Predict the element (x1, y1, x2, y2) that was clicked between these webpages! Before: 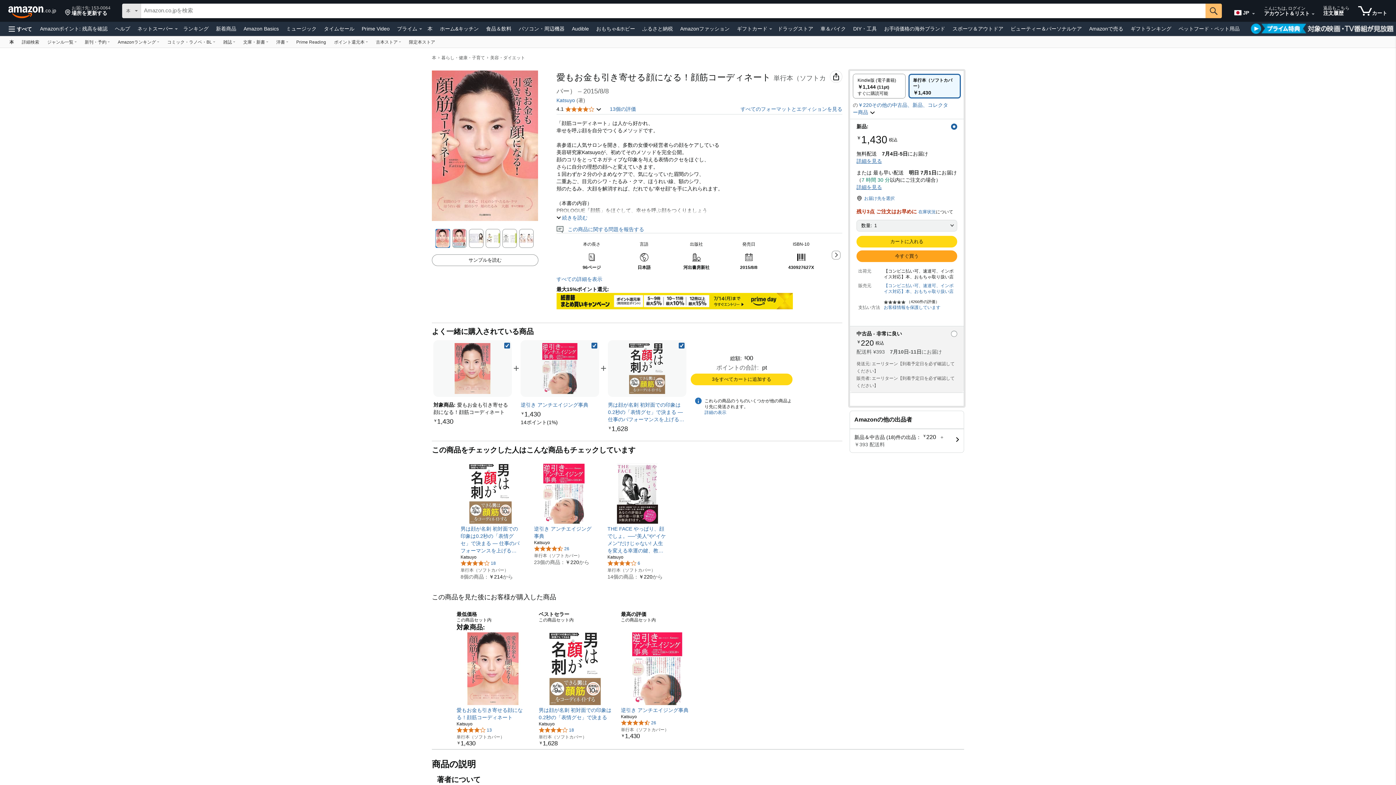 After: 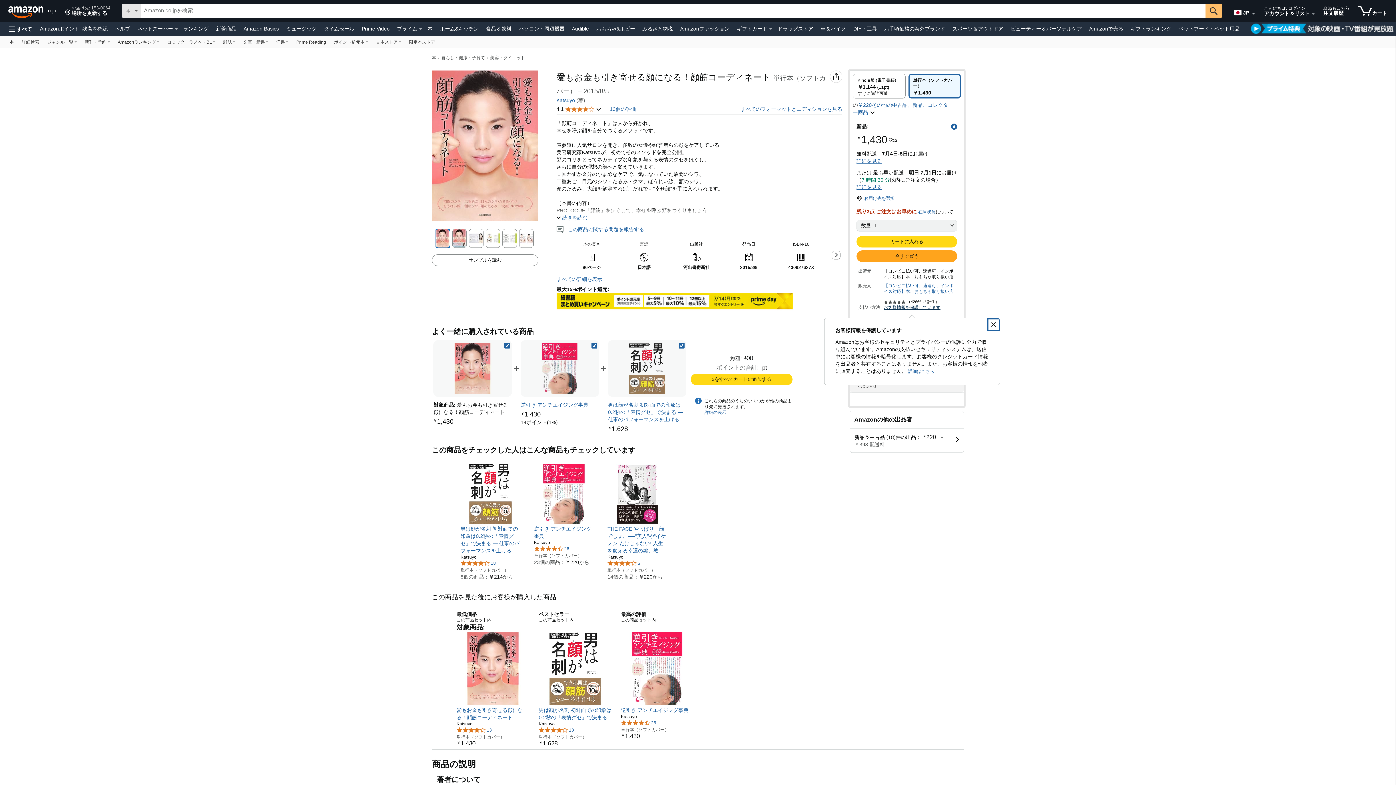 Action: label: お客様情報を保護しています bbox: (884, 304, 940, 313)